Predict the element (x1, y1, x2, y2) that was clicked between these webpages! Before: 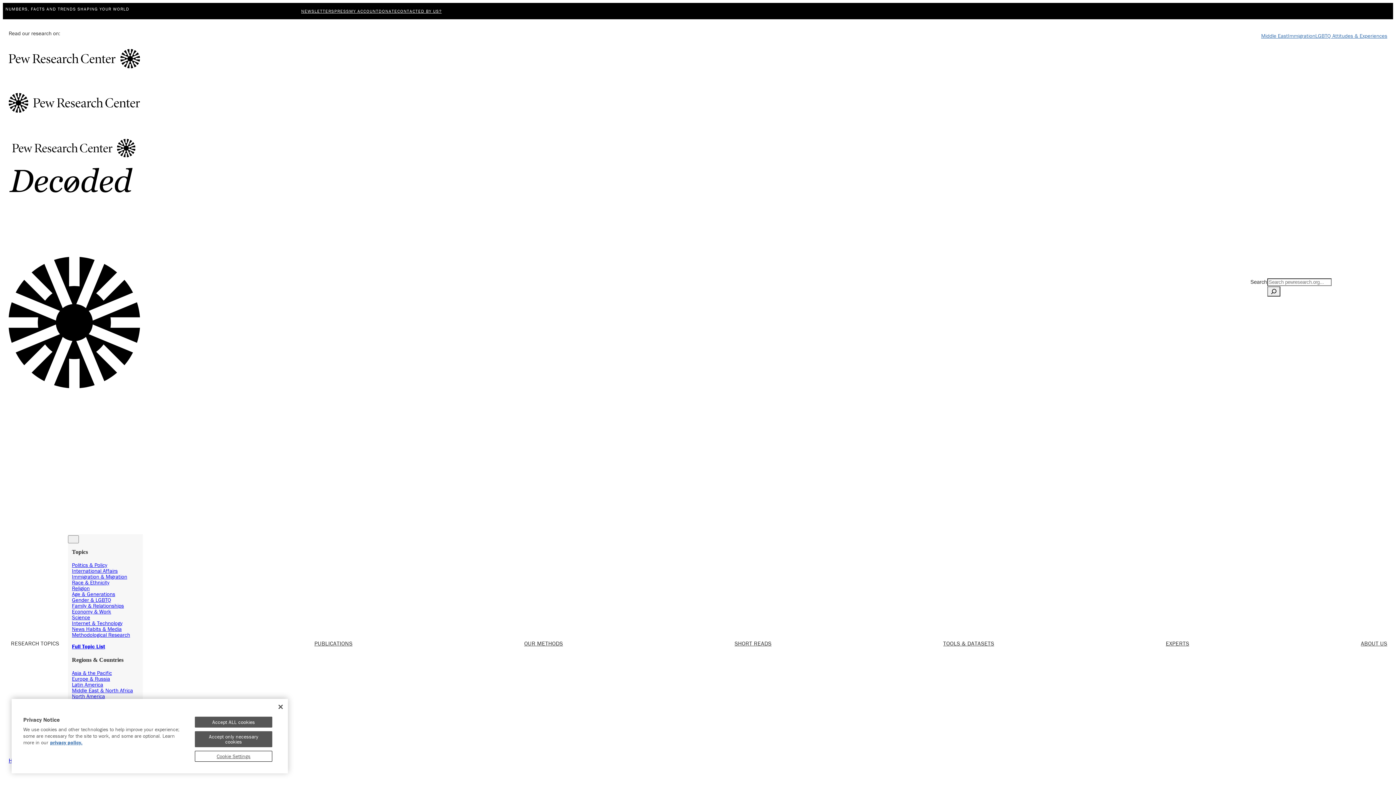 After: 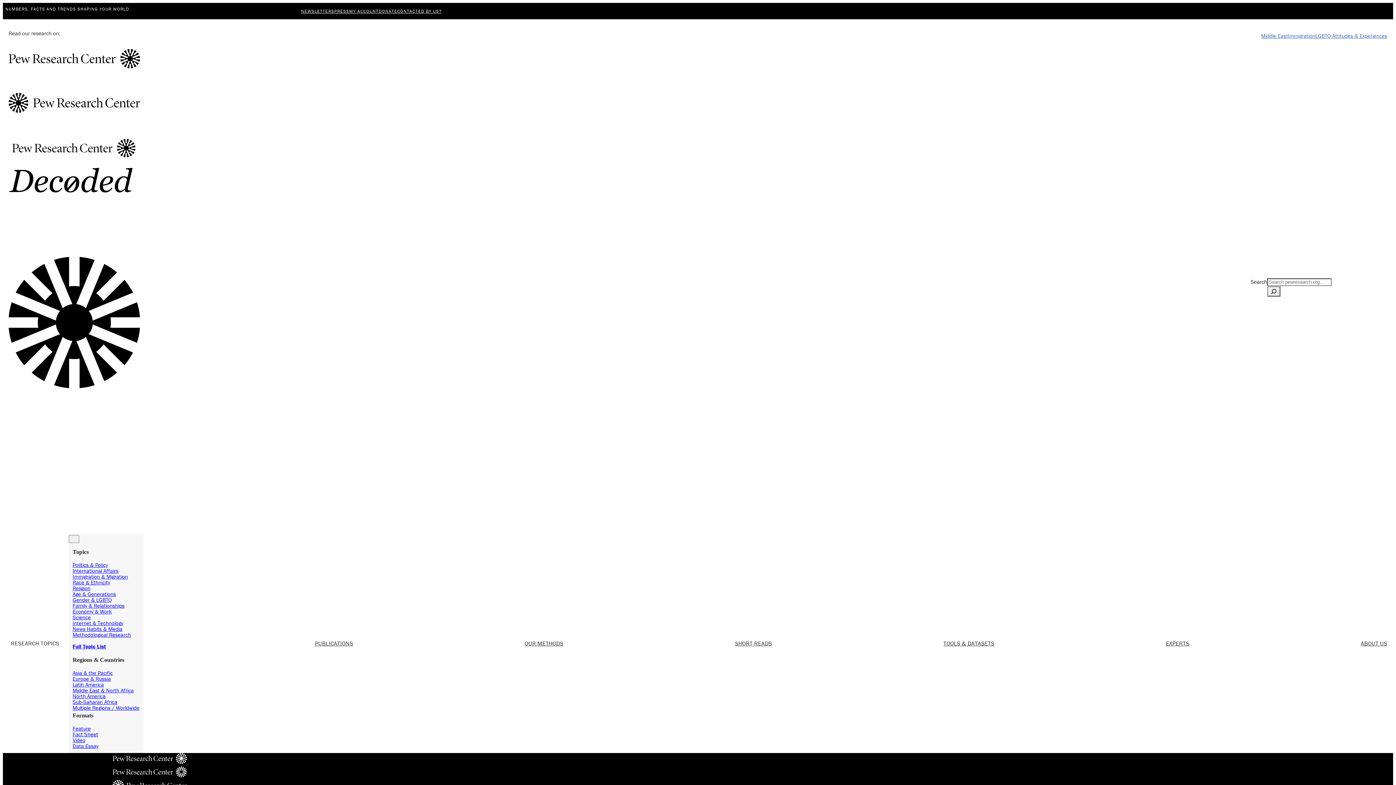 Action: label:   bbox: (8, 382, 140, 389)